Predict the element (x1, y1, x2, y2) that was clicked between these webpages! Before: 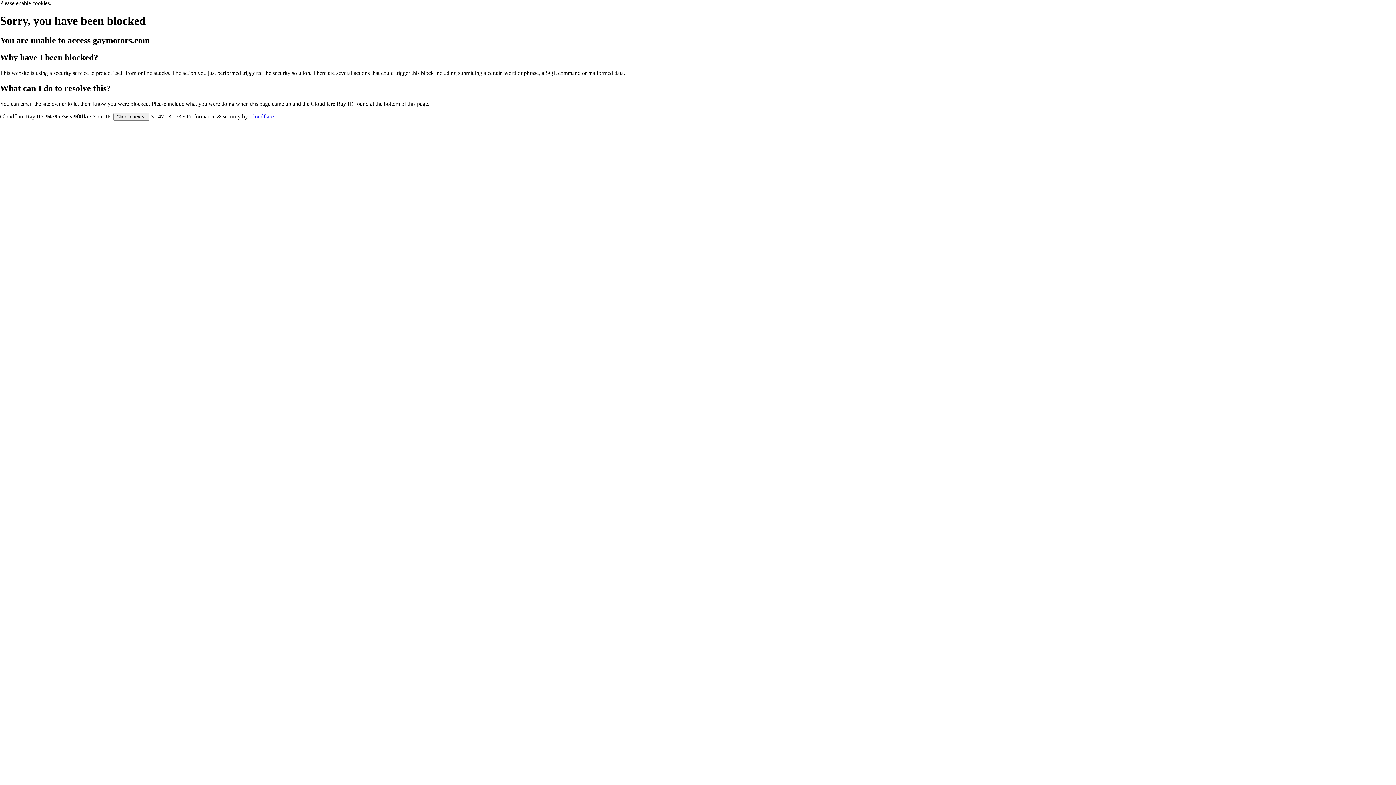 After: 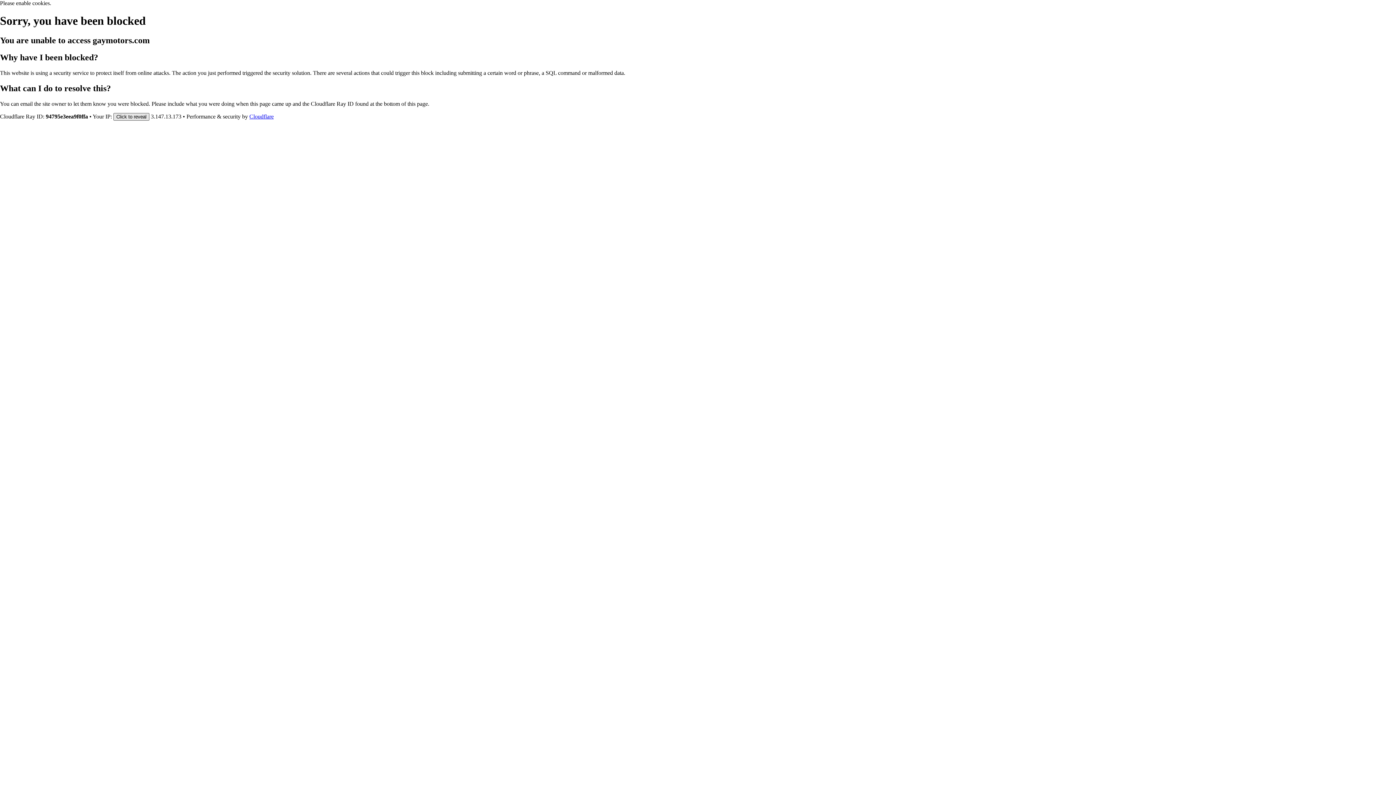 Action: bbox: (113, 112, 149, 120) label: Click to reveal